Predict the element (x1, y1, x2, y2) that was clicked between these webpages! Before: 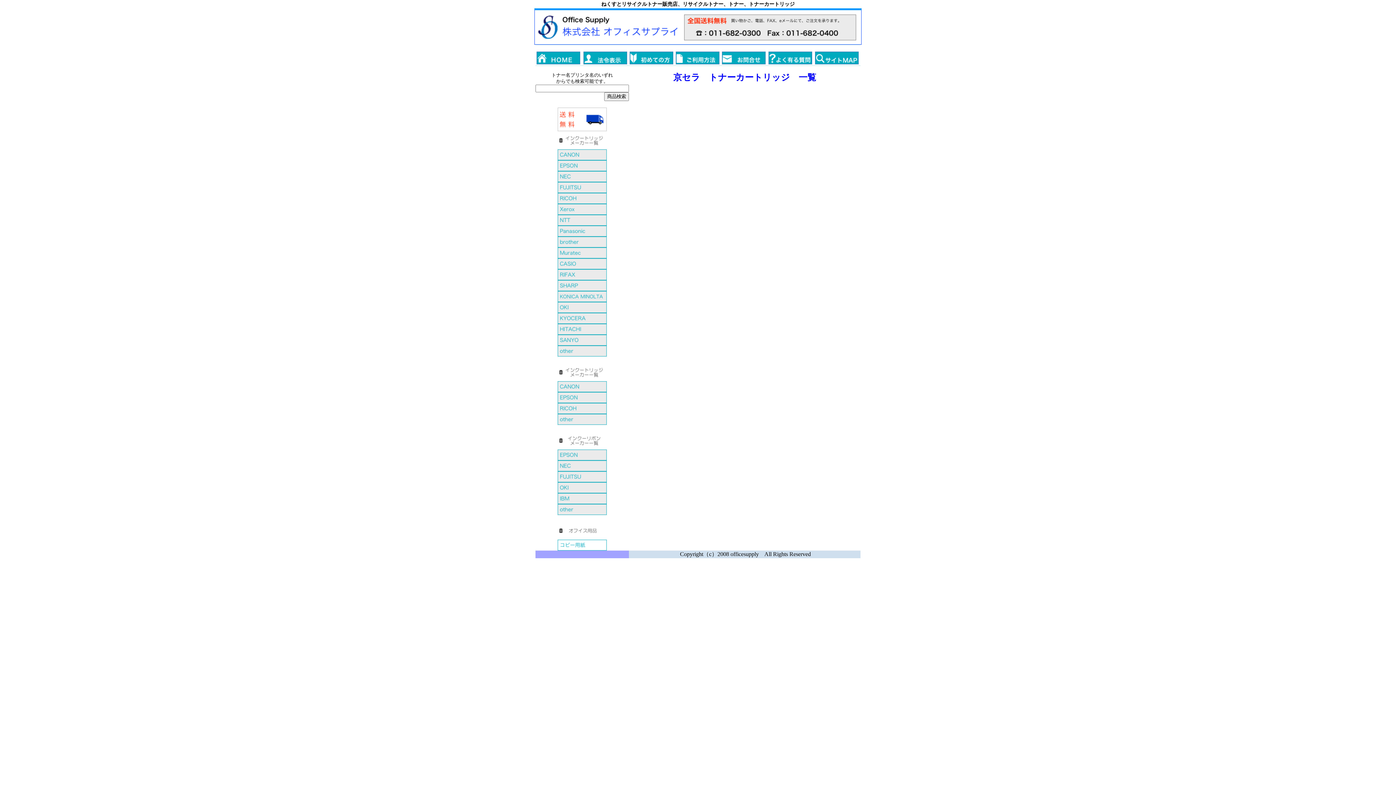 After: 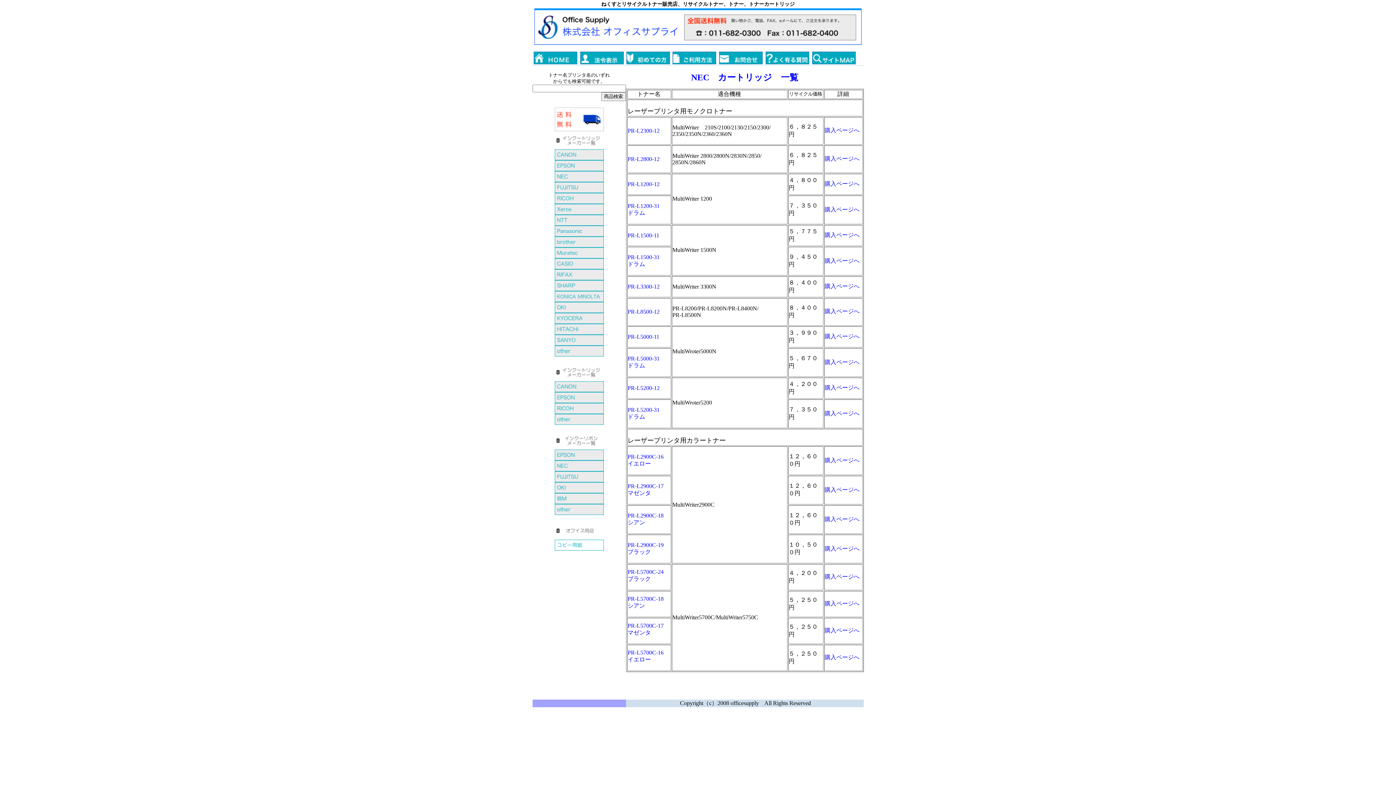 Action: bbox: (557, 177, 606, 183)